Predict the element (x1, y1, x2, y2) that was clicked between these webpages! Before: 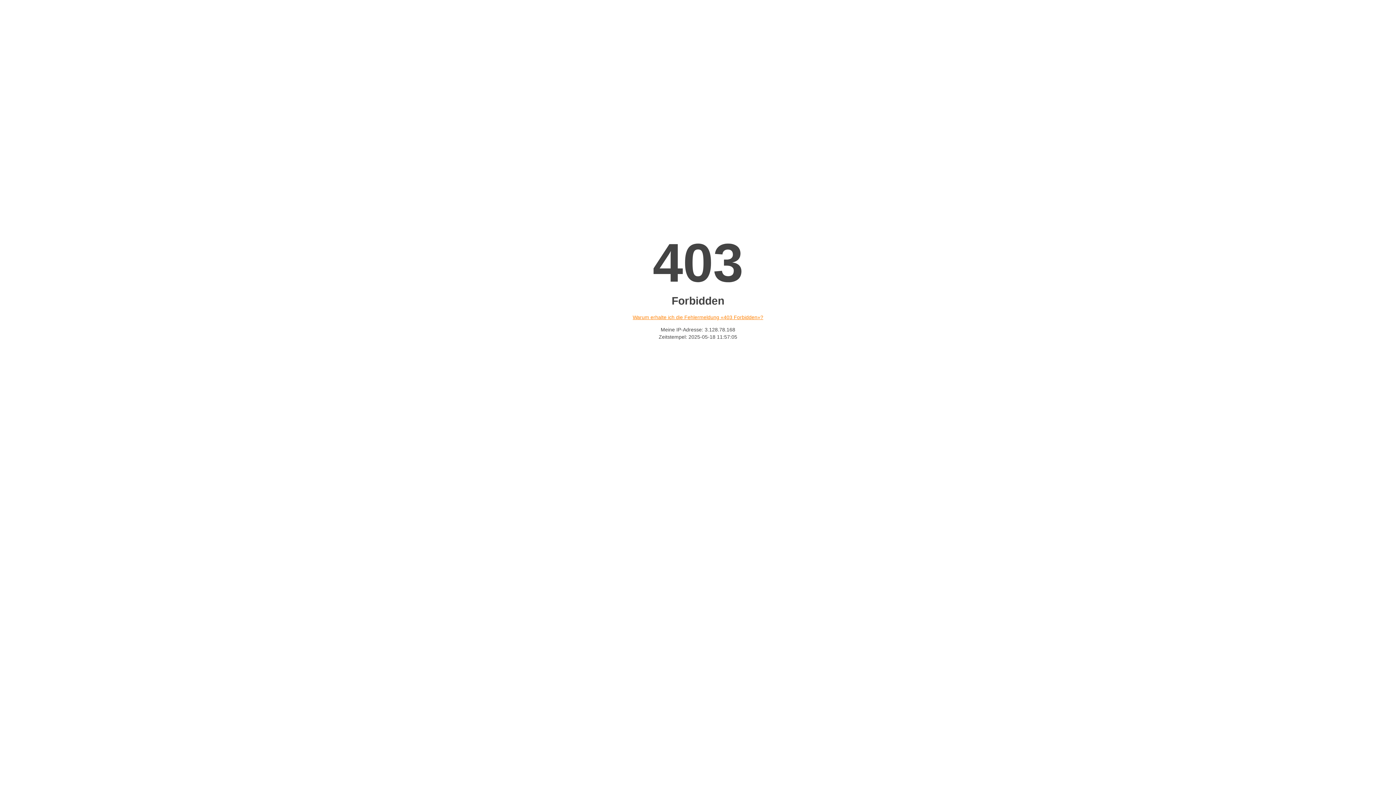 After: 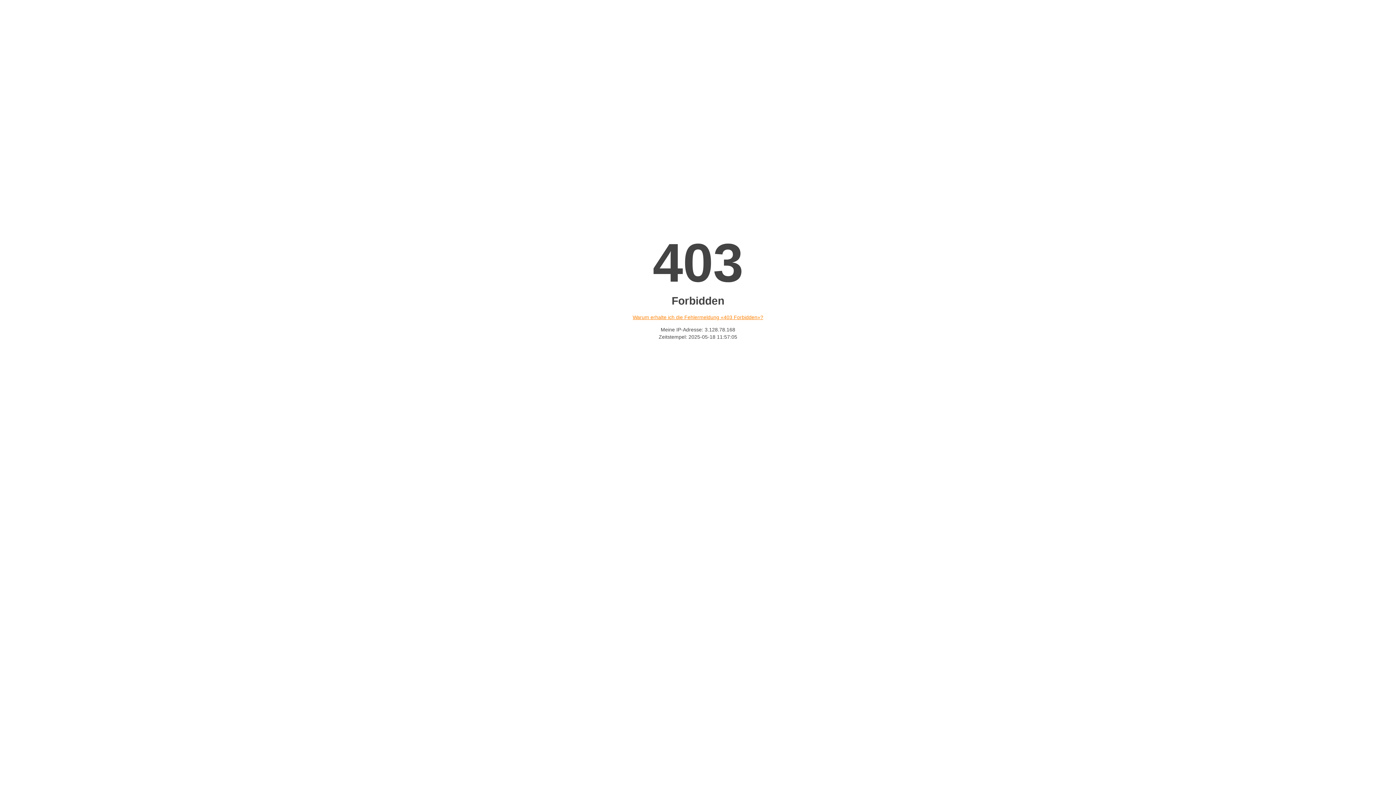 Action: bbox: (632, 314, 763, 320) label: Warum erhalte ich die Fehlermeldung «403 Forbidden»?